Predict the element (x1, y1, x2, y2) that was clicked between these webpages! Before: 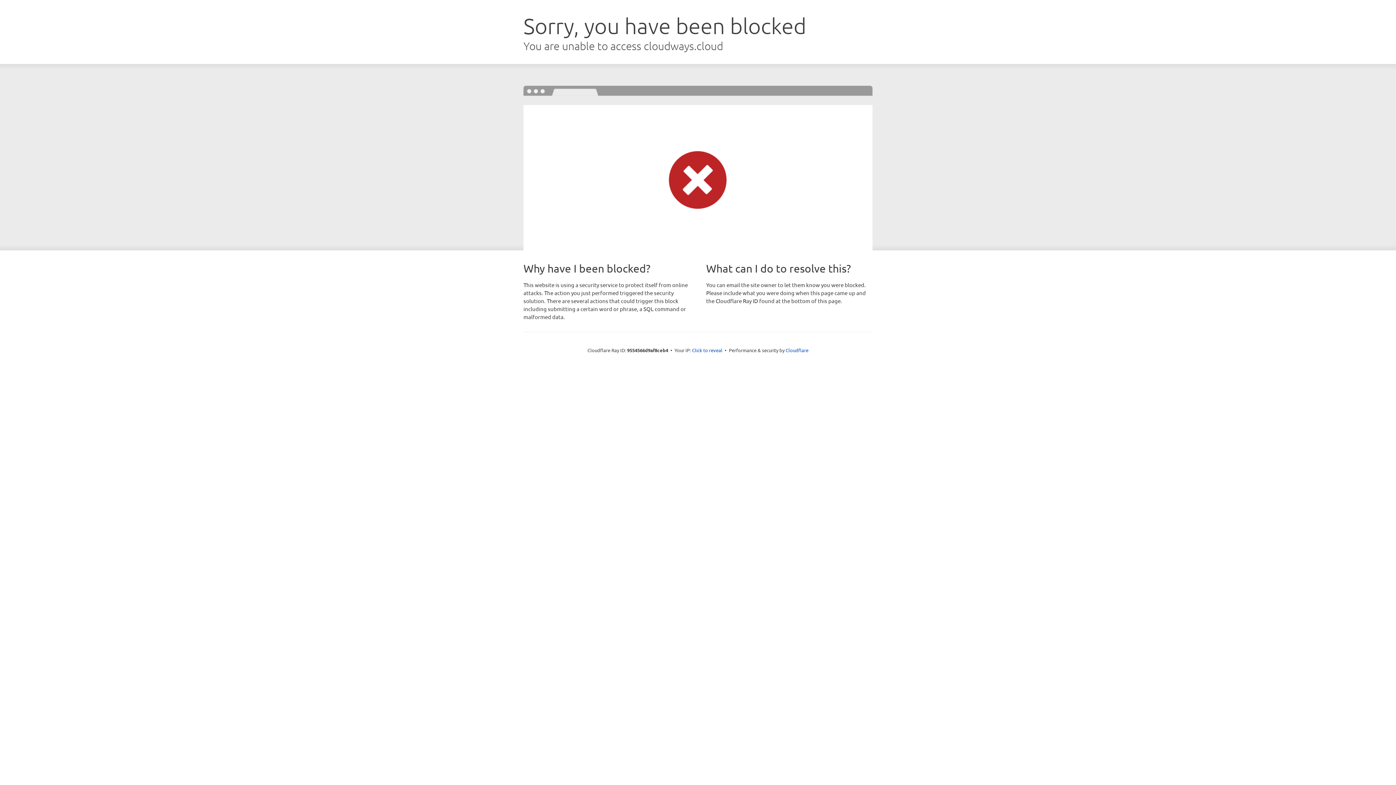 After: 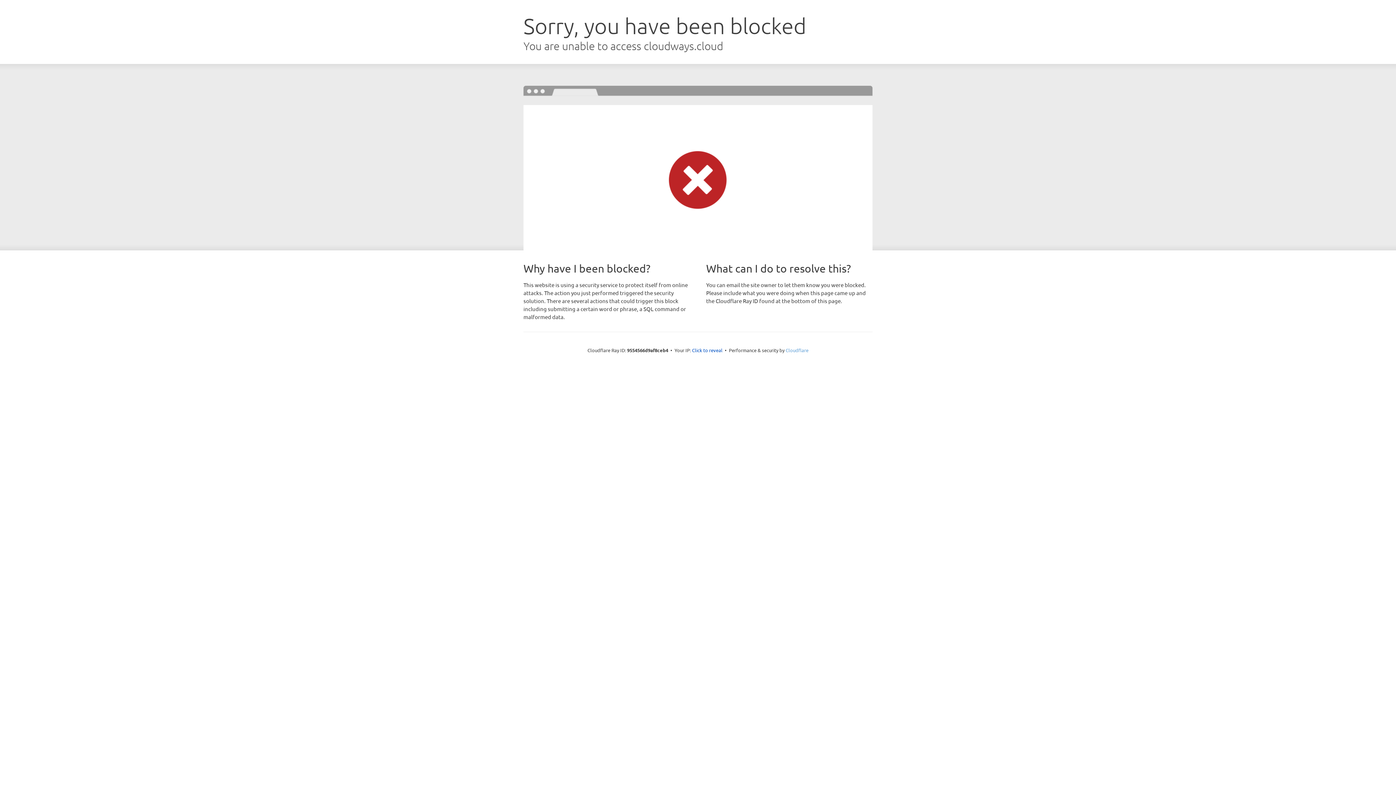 Action: label: Cloudflare bbox: (785, 347, 808, 353)